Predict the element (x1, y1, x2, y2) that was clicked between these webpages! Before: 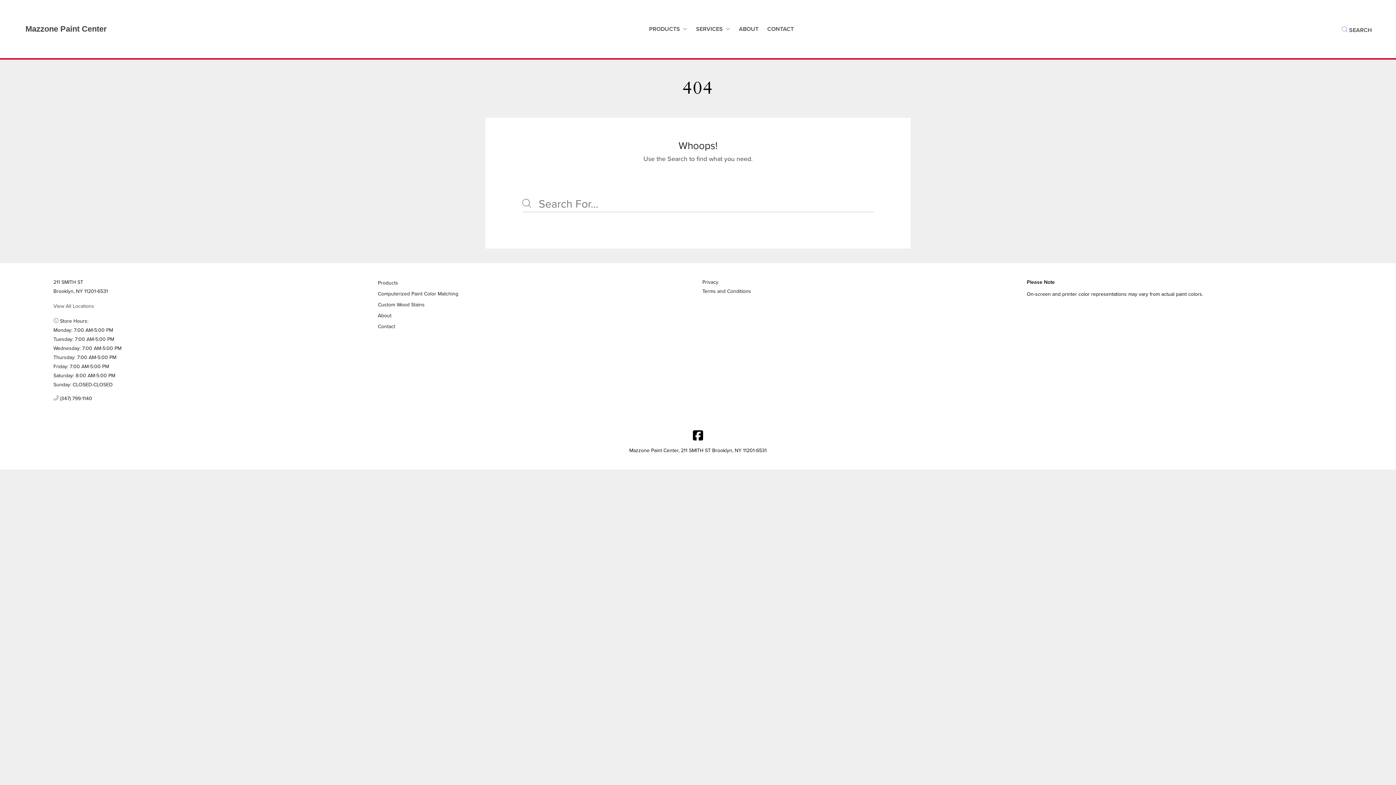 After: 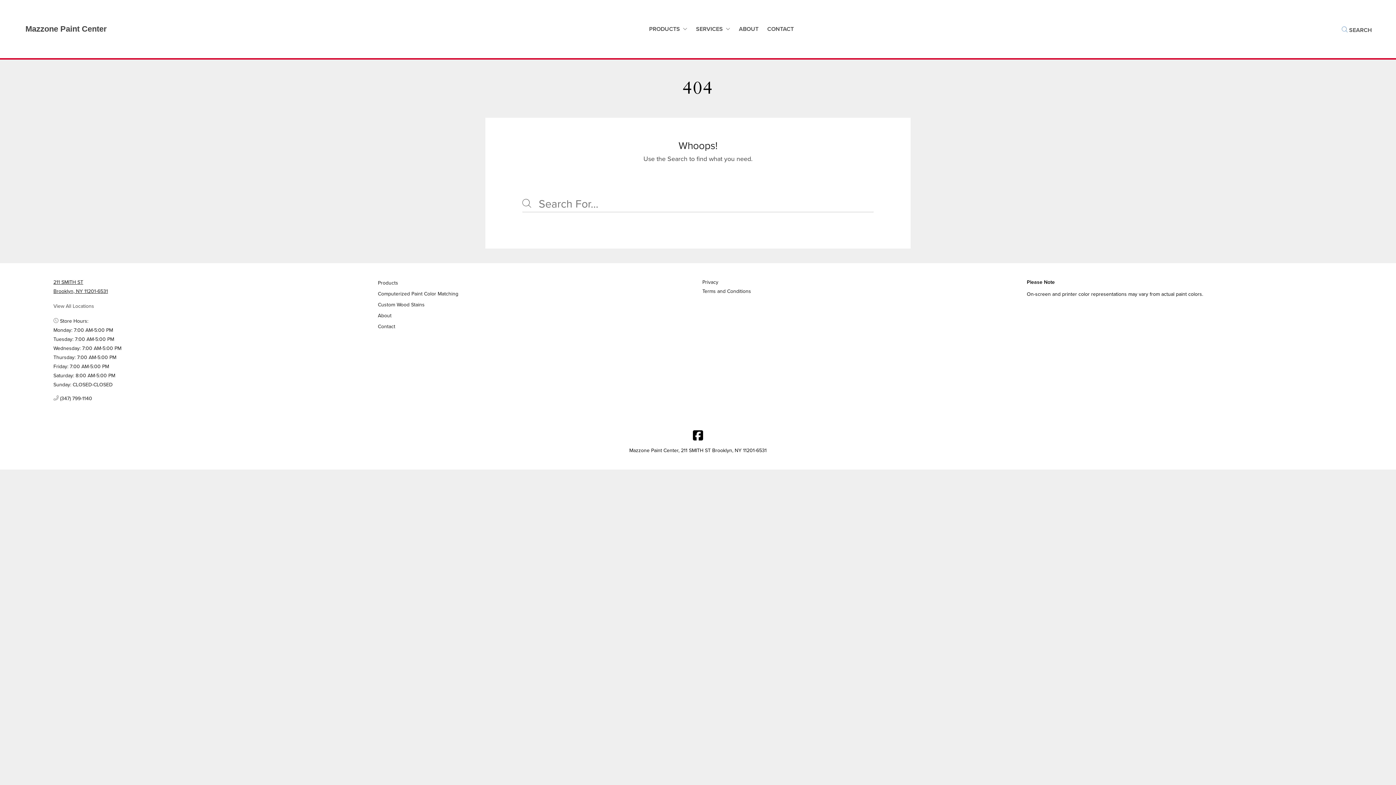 Action: bbox: (53, 277, 369, 296) label: 211 SMITH ST
Brooklyn, NY 11201-6531